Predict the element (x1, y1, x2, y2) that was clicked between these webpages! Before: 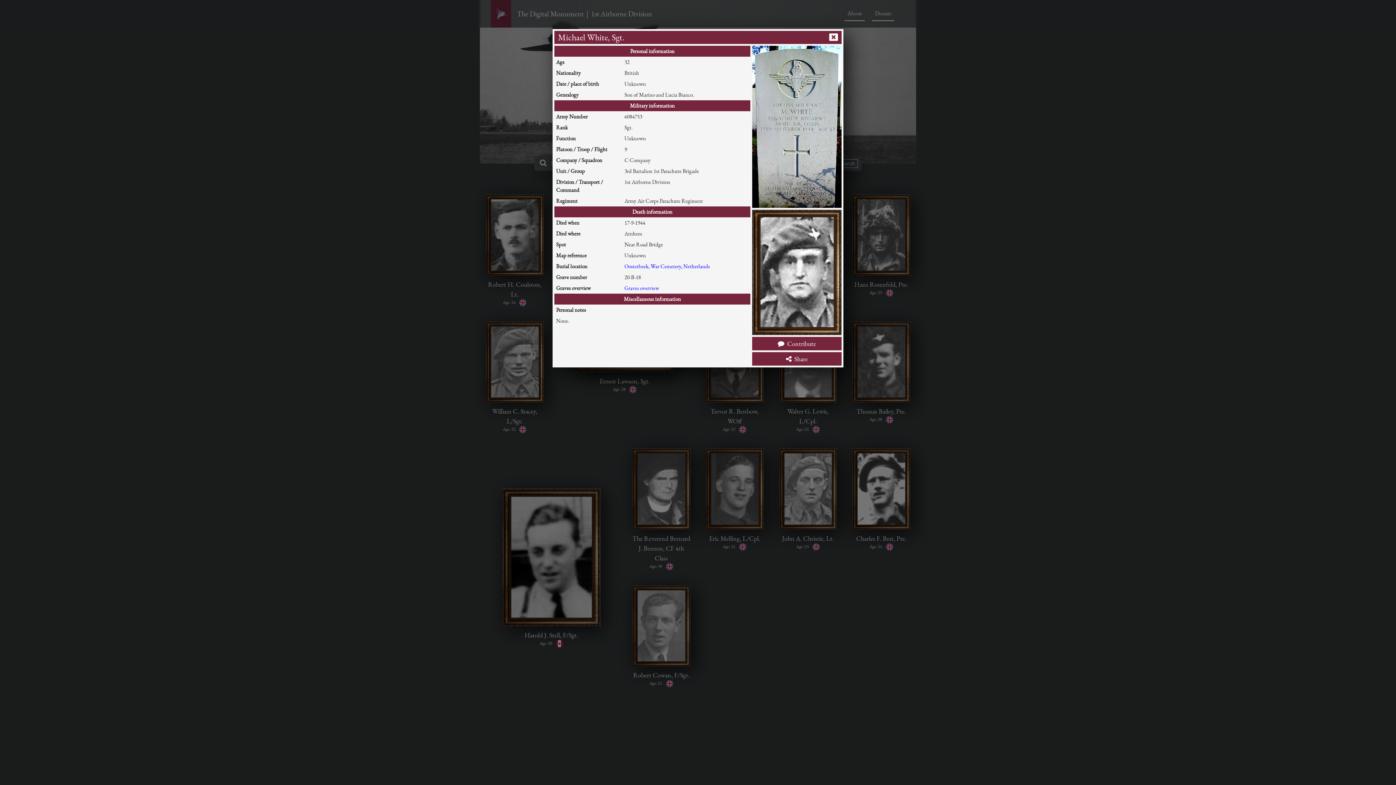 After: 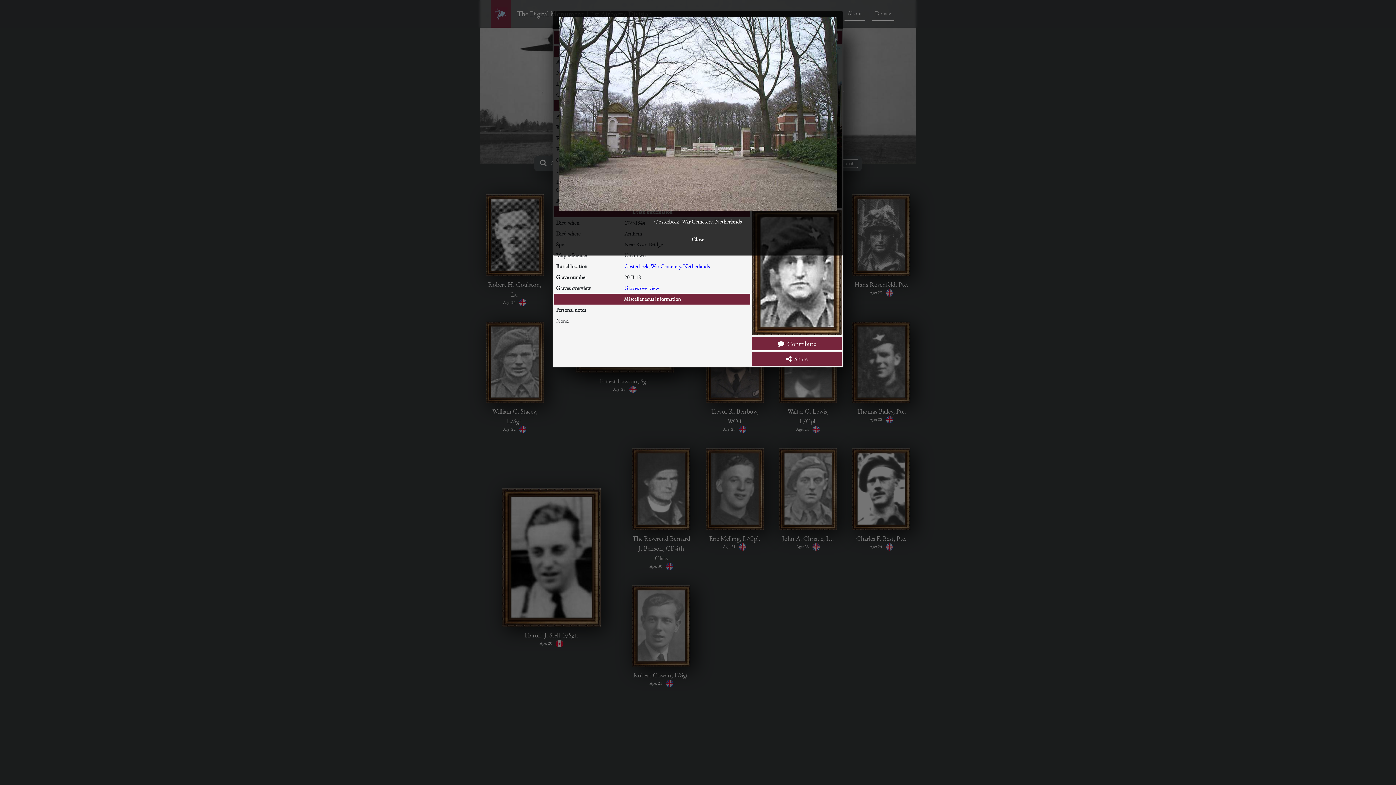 Action: label: Oosterbeek, War Cemetery, Netherlands bbox: (624, 262, 710, 269)